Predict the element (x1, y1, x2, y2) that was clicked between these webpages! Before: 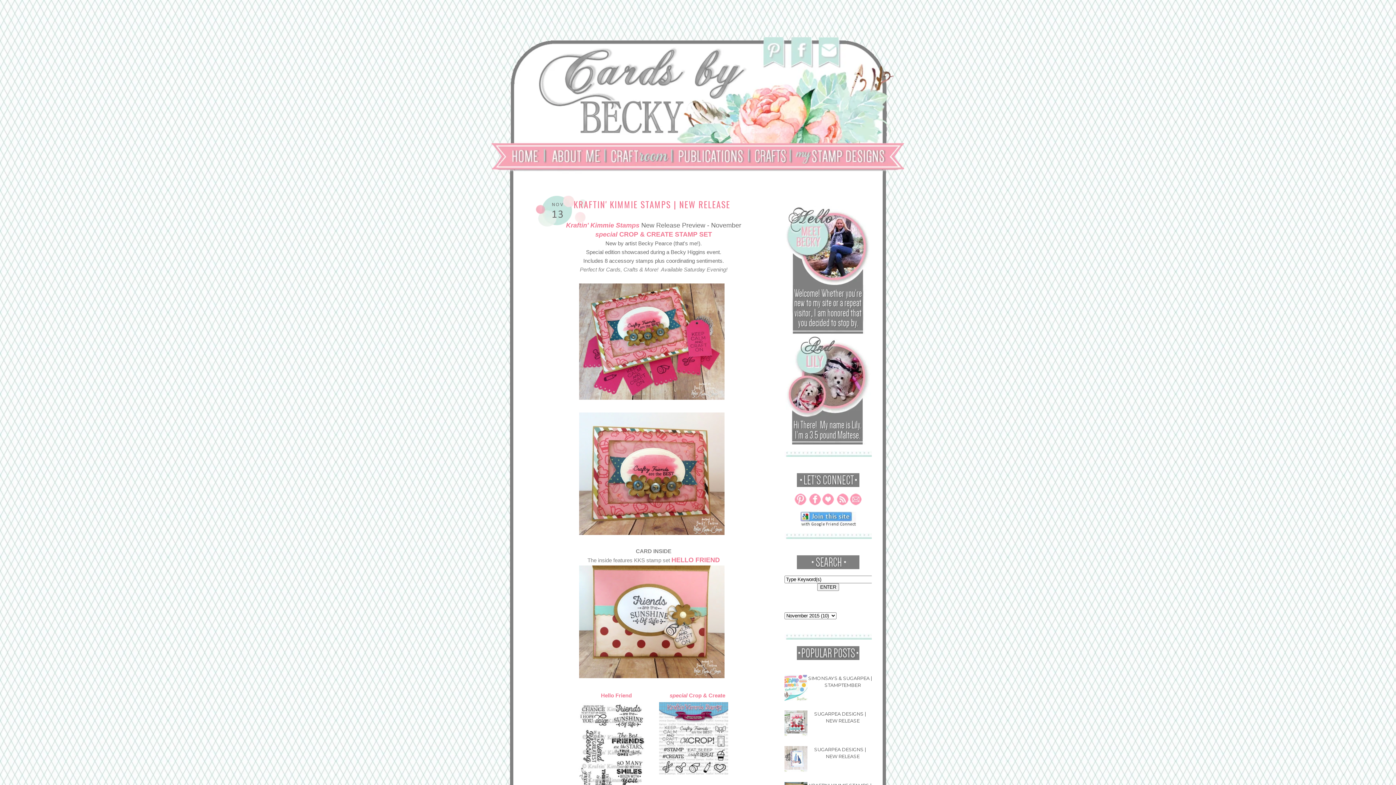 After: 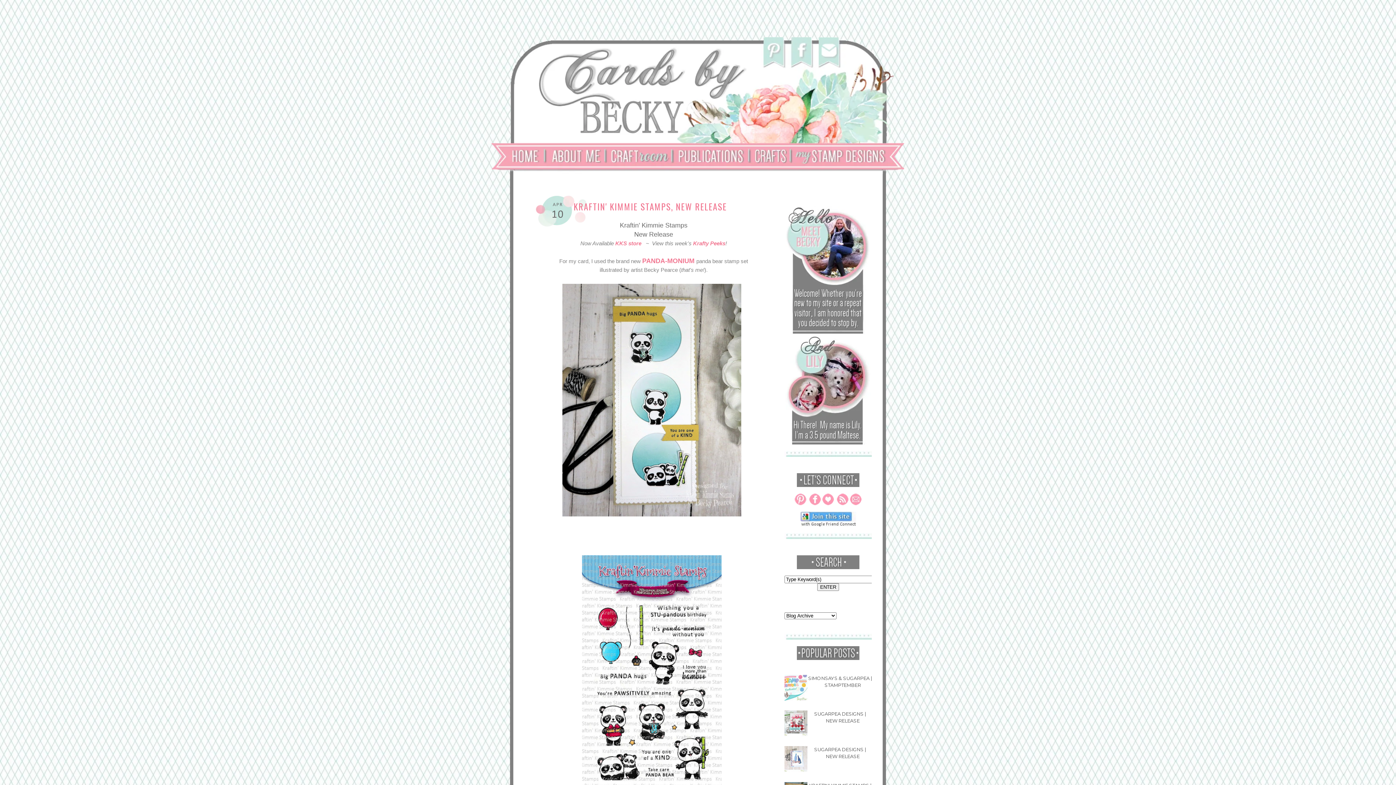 Action: bbox: (784, 452, 874, 458)